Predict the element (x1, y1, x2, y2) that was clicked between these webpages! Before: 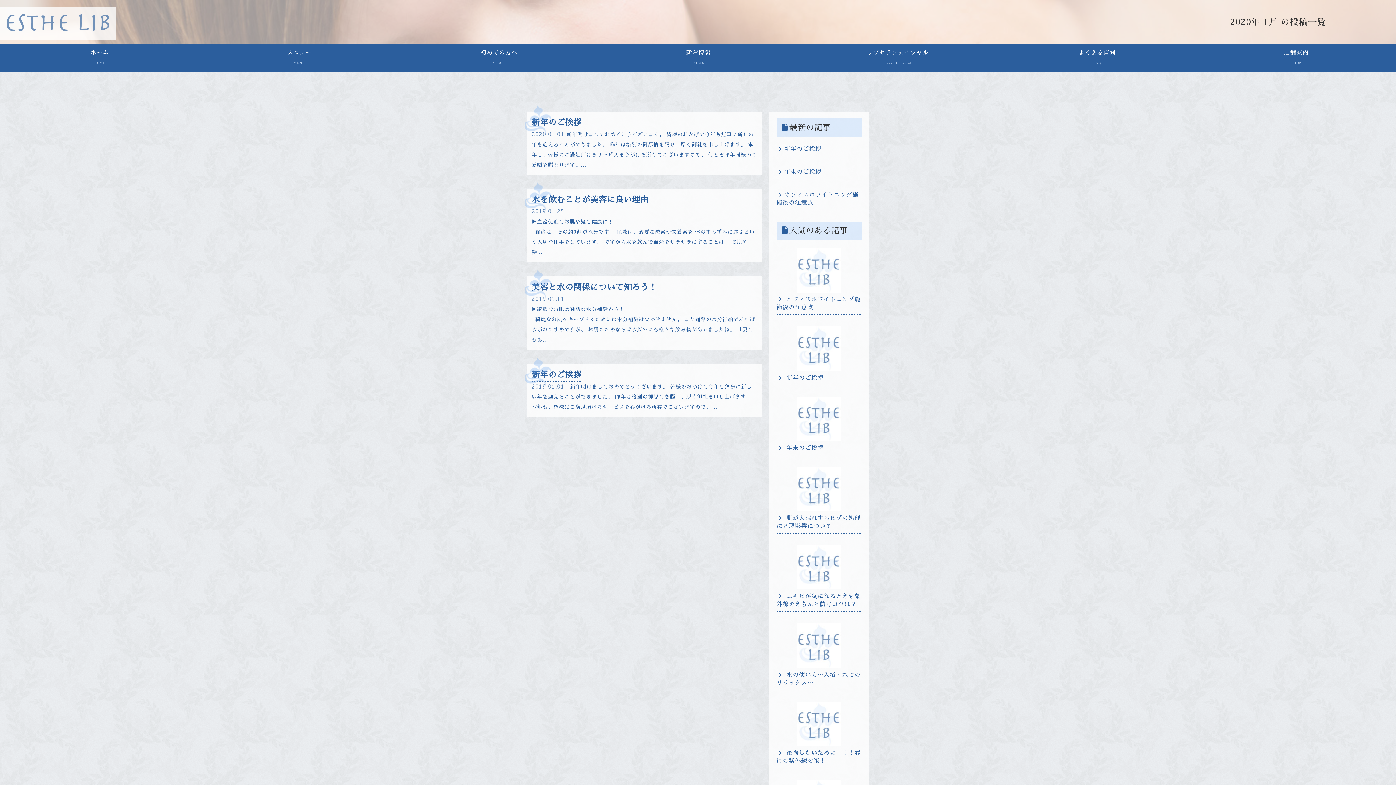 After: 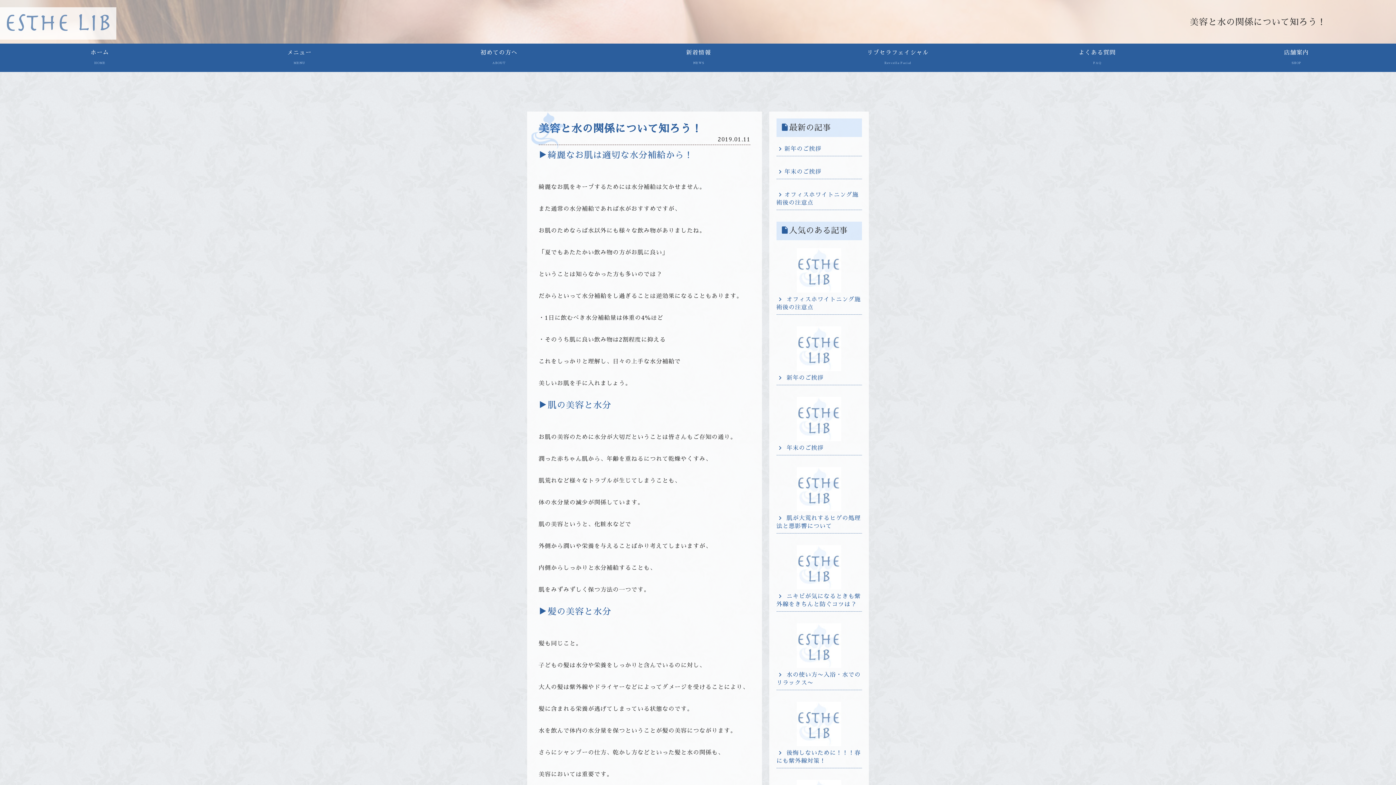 Action: bbox: (531, 281, 657, 293) label: 美容と水の関係について知ろう！